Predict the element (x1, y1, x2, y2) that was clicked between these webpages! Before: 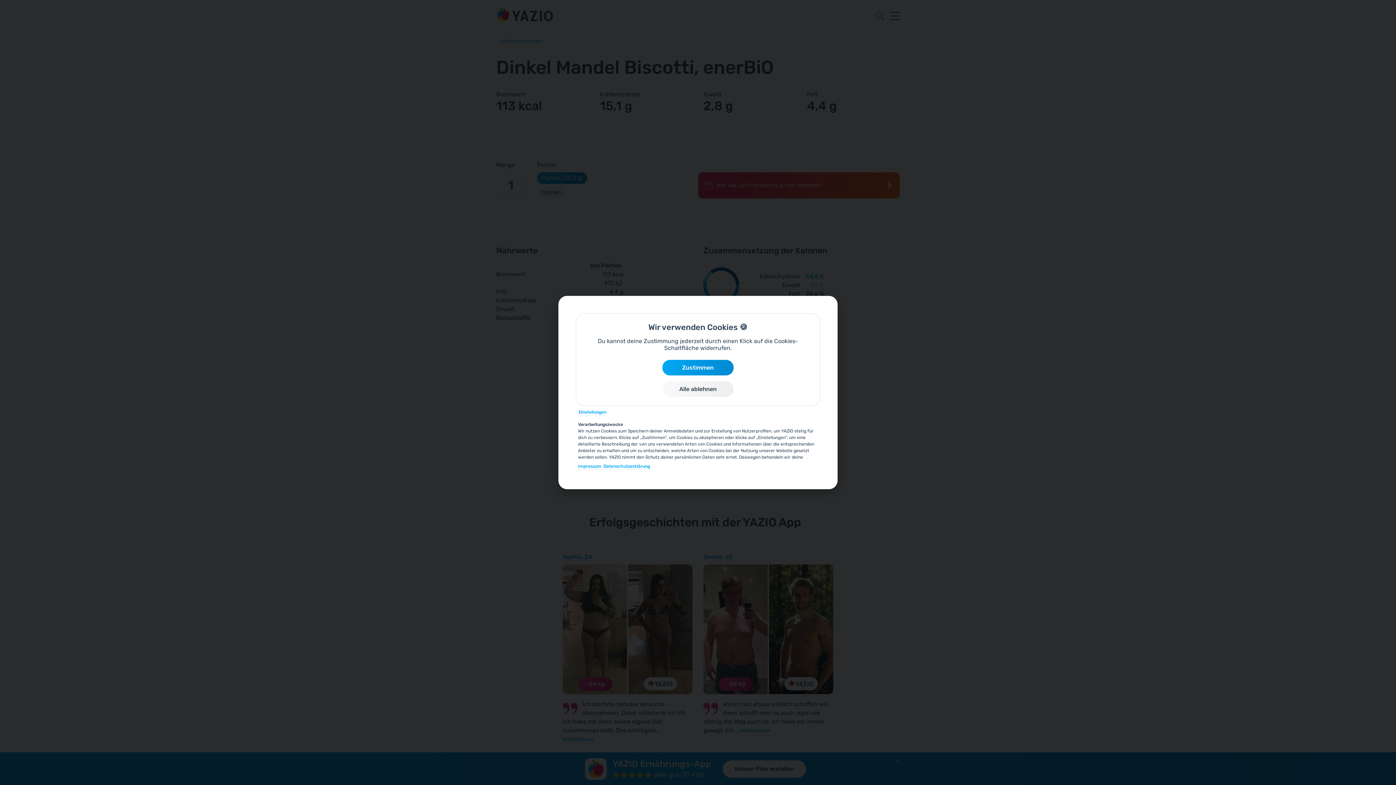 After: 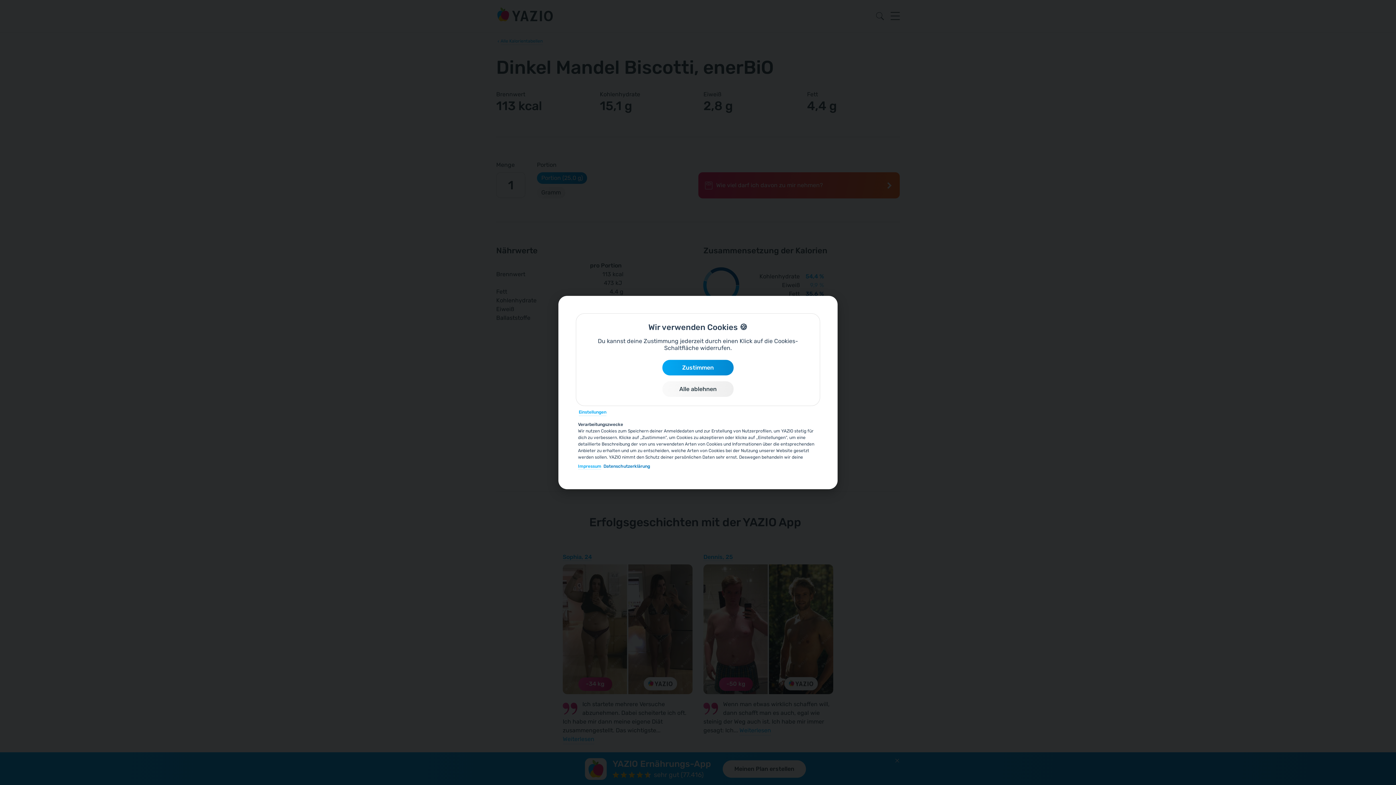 Action: bbox: (603, 463, 650, 469) label: Datenschutzerklärung